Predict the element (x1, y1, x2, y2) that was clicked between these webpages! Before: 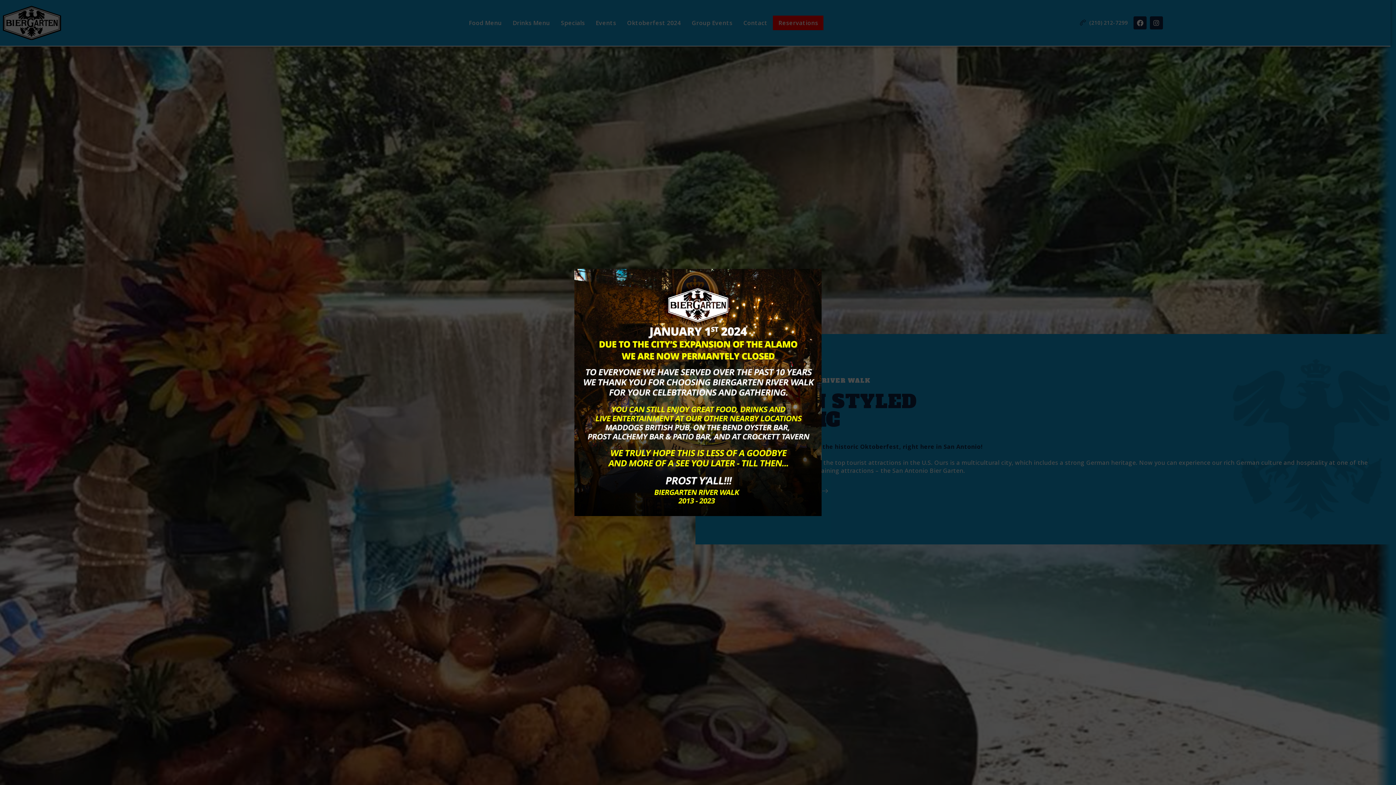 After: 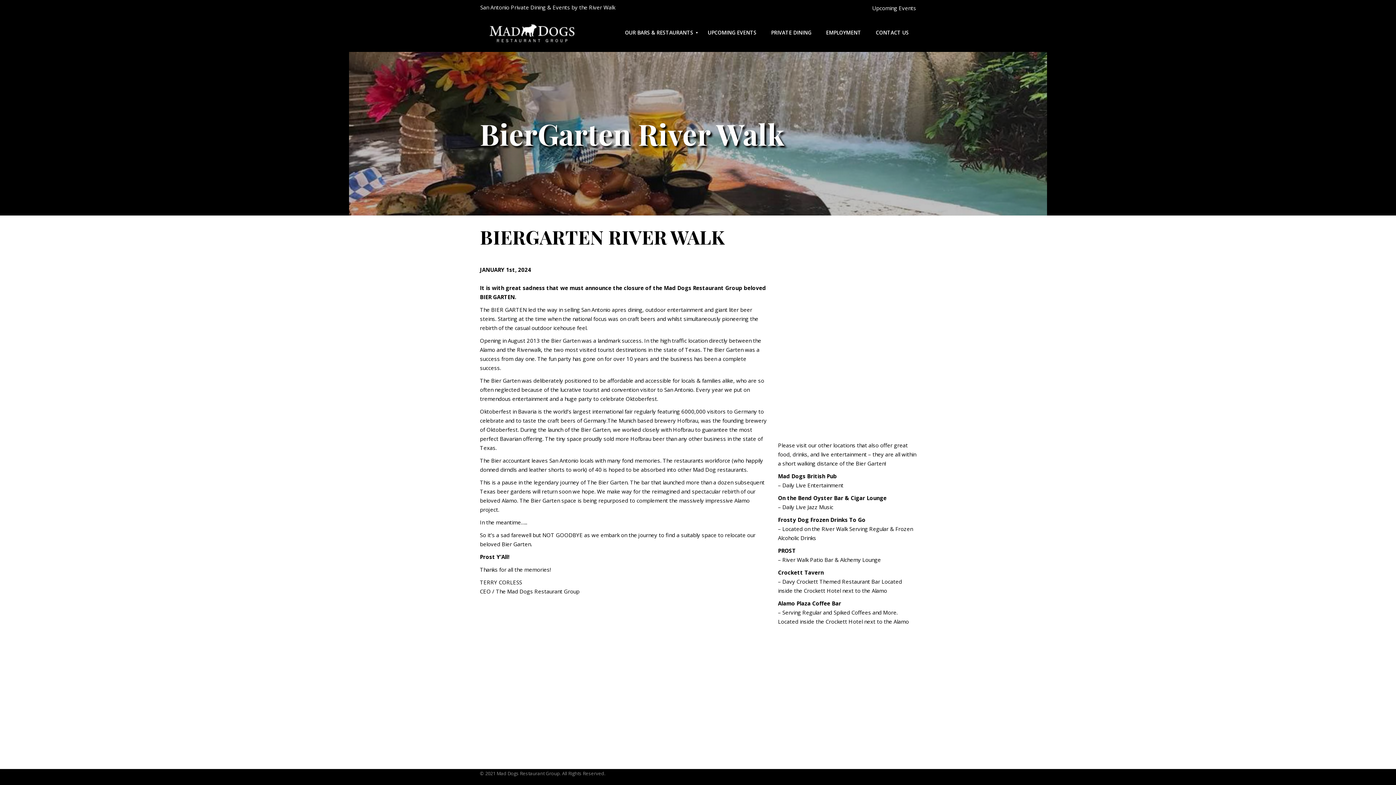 Action: bbox: (574, 269, 821, 516)